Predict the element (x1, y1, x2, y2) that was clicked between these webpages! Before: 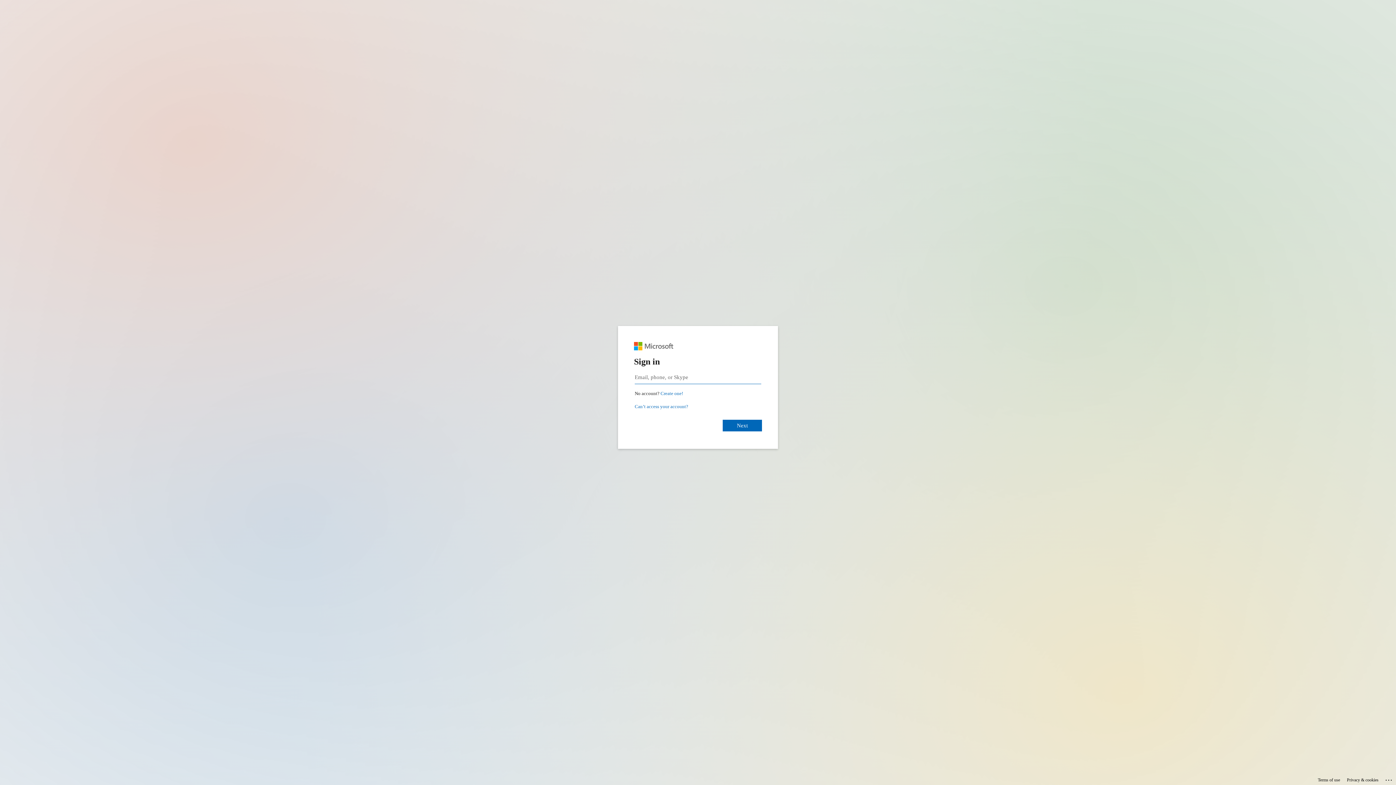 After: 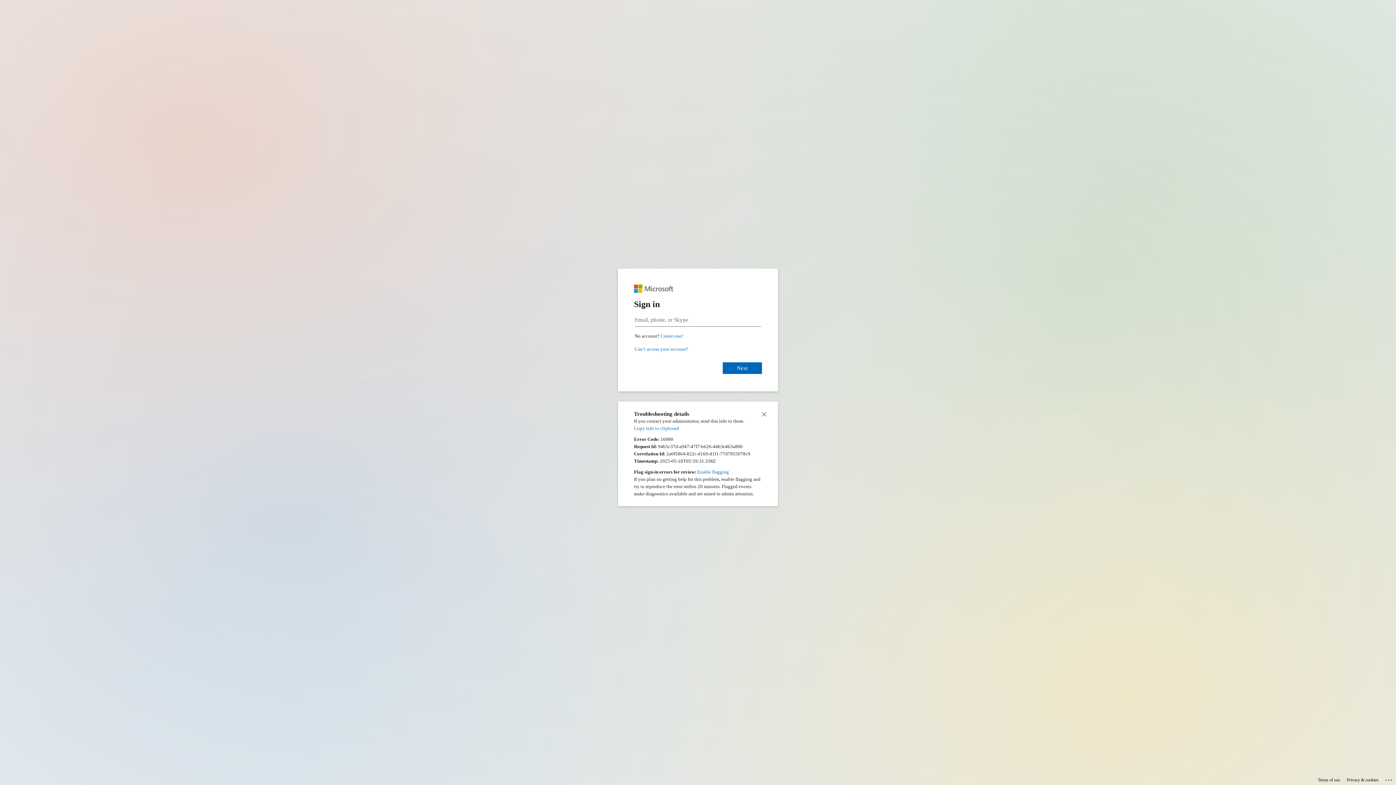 Action: bbox: (1385, 775, 1393, 783) label: Click here for troubleshooting information